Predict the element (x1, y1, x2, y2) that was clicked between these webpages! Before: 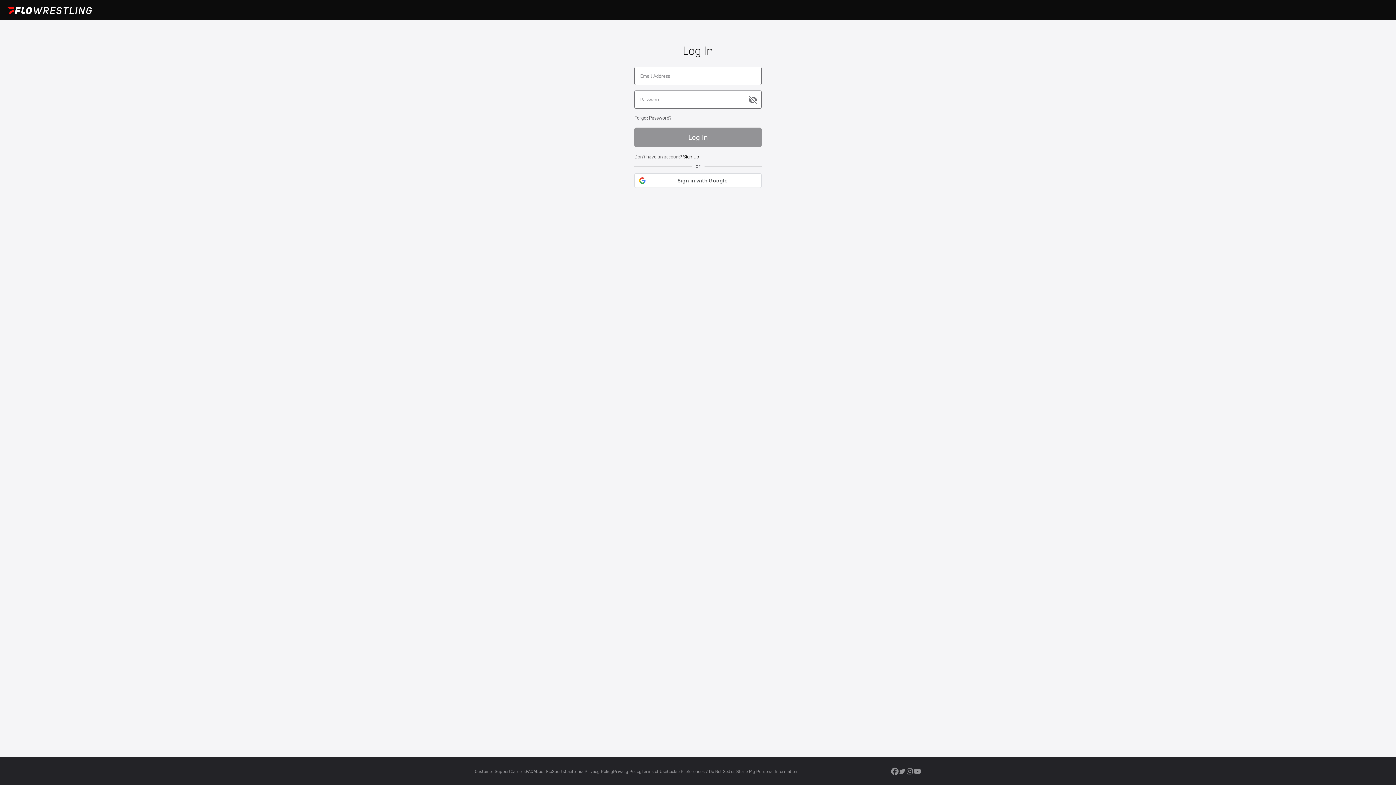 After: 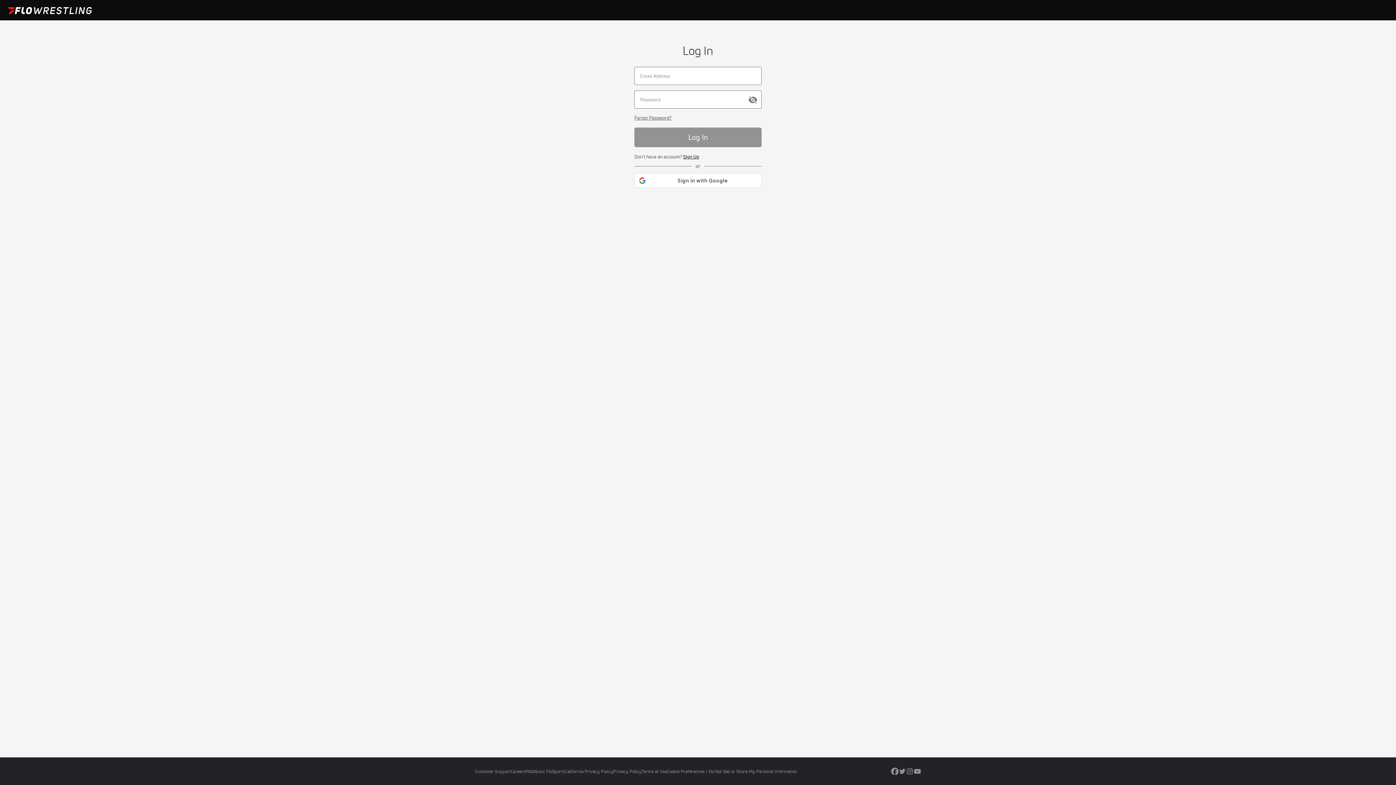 Action: label: FAQ bbox: (525, 769, 533, 774)